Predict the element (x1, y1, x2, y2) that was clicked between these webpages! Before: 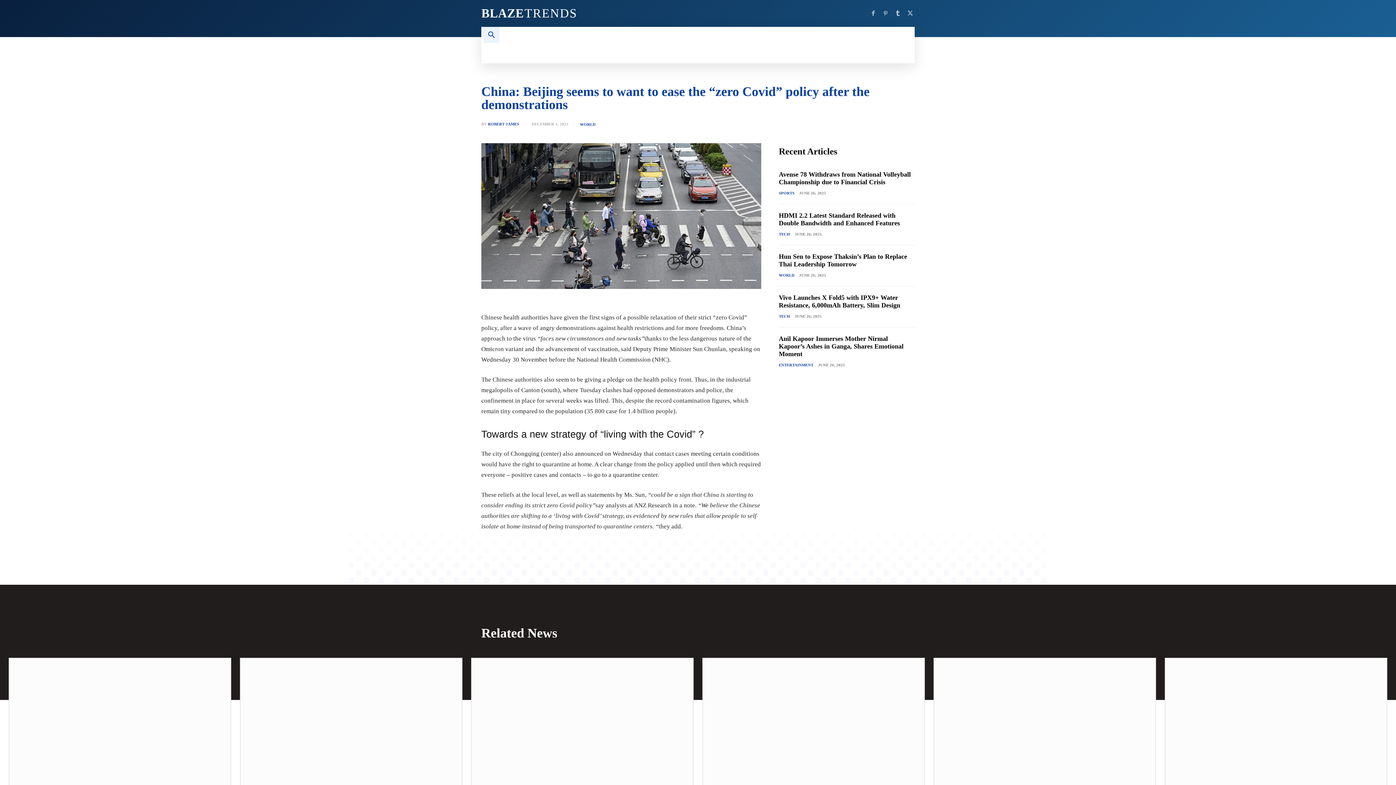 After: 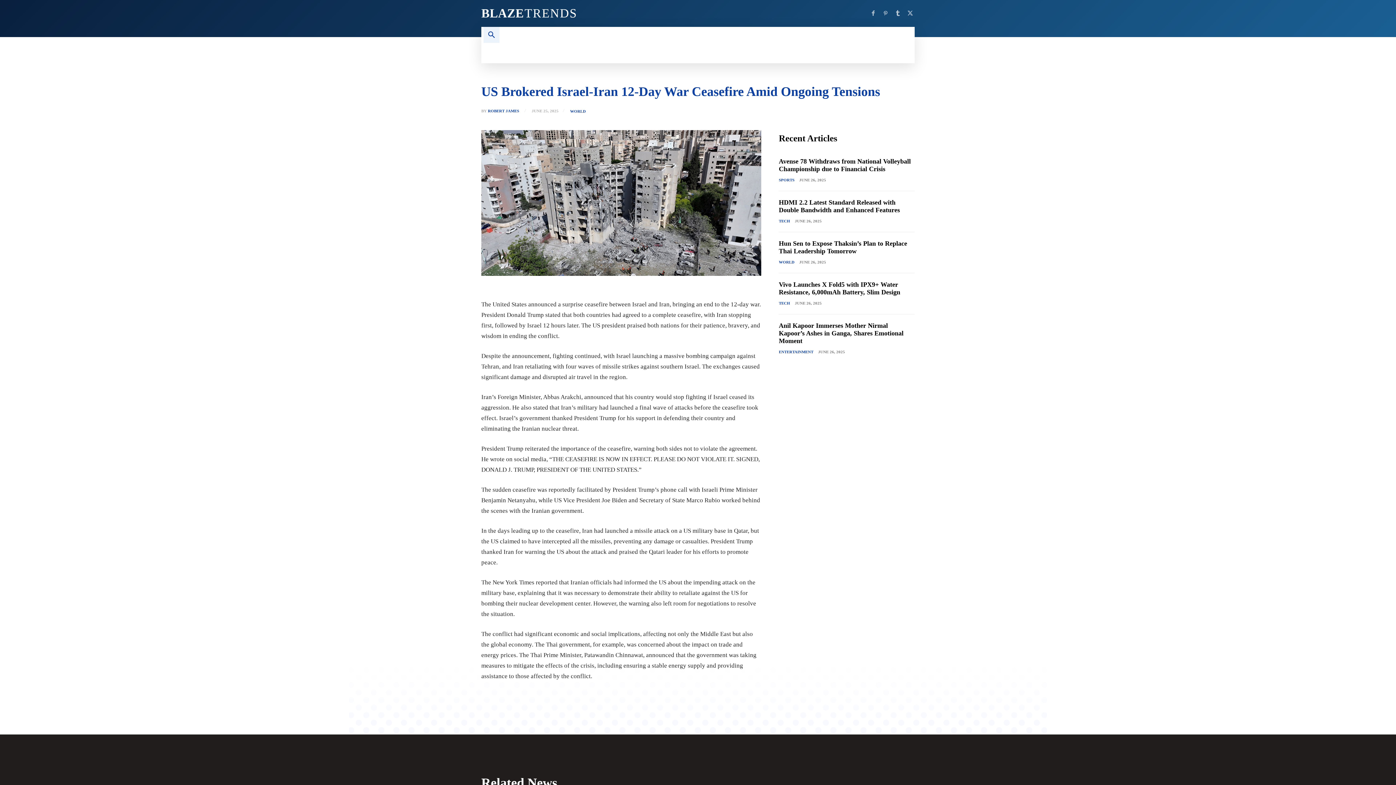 Action: bbox: (1165, 658, 1386, 835)